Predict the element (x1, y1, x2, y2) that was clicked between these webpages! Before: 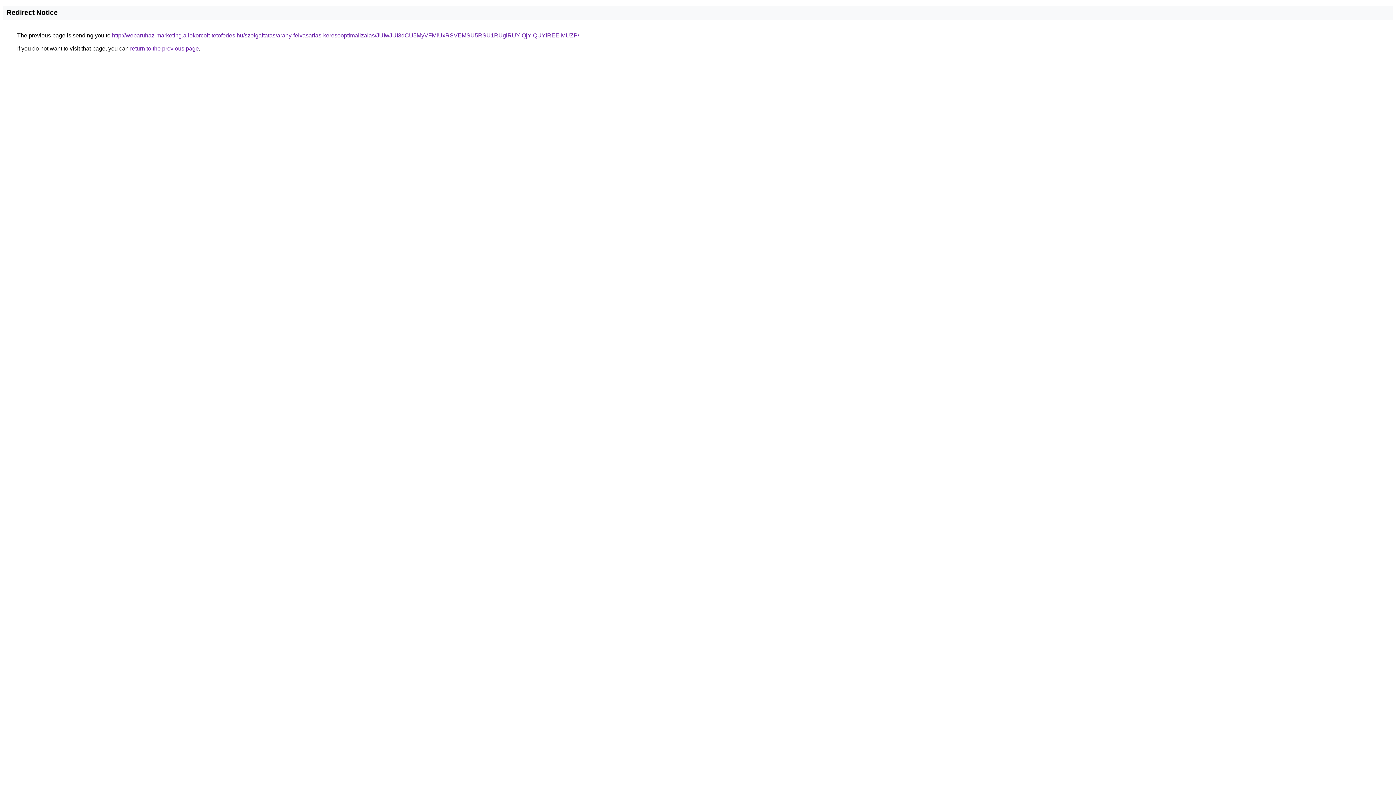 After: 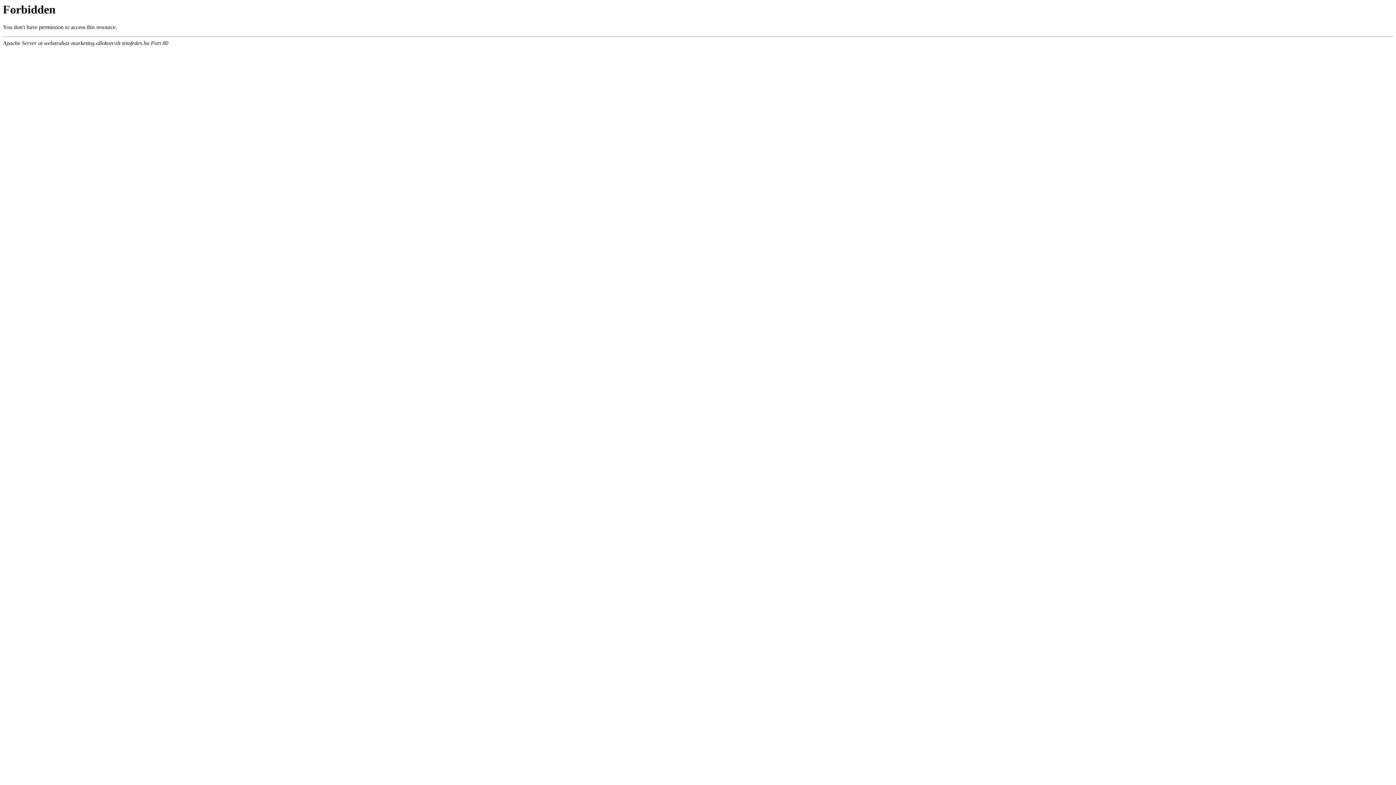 Action: label: http://webaruhaz-marketing.allokorcolt-tetofedes.hu/szolgaltatas/arany-felvasarlas-keresooptimalizalas/JUIwJUI3dCU5MyVFMiUxRSVEMSU5RSU1RUglRUYlQjYlQUYlREElMUZP/ bbox: (112, 32, 579, 38)